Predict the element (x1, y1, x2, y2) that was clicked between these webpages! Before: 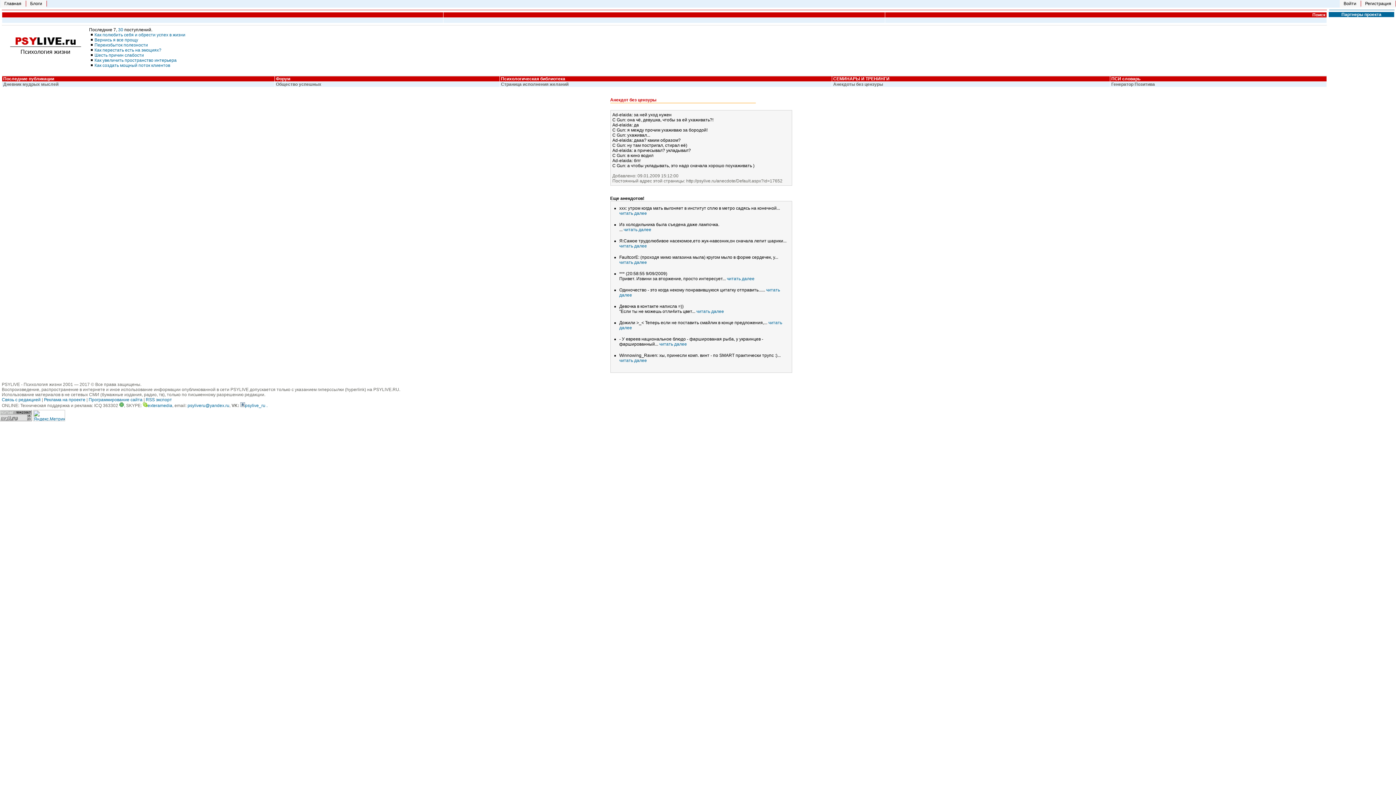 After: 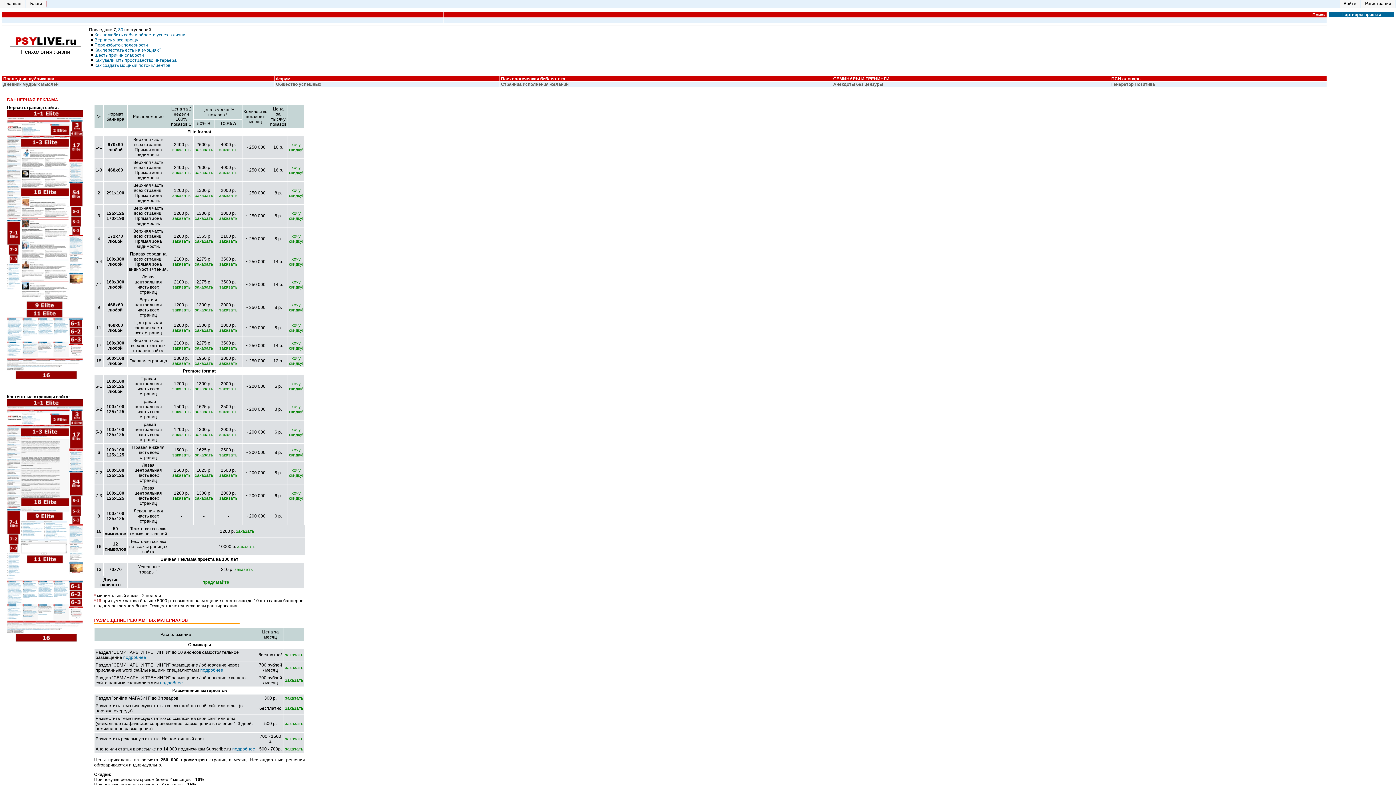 Action: bbox: (44, 397, 85, 402) label: Реклама на проекте